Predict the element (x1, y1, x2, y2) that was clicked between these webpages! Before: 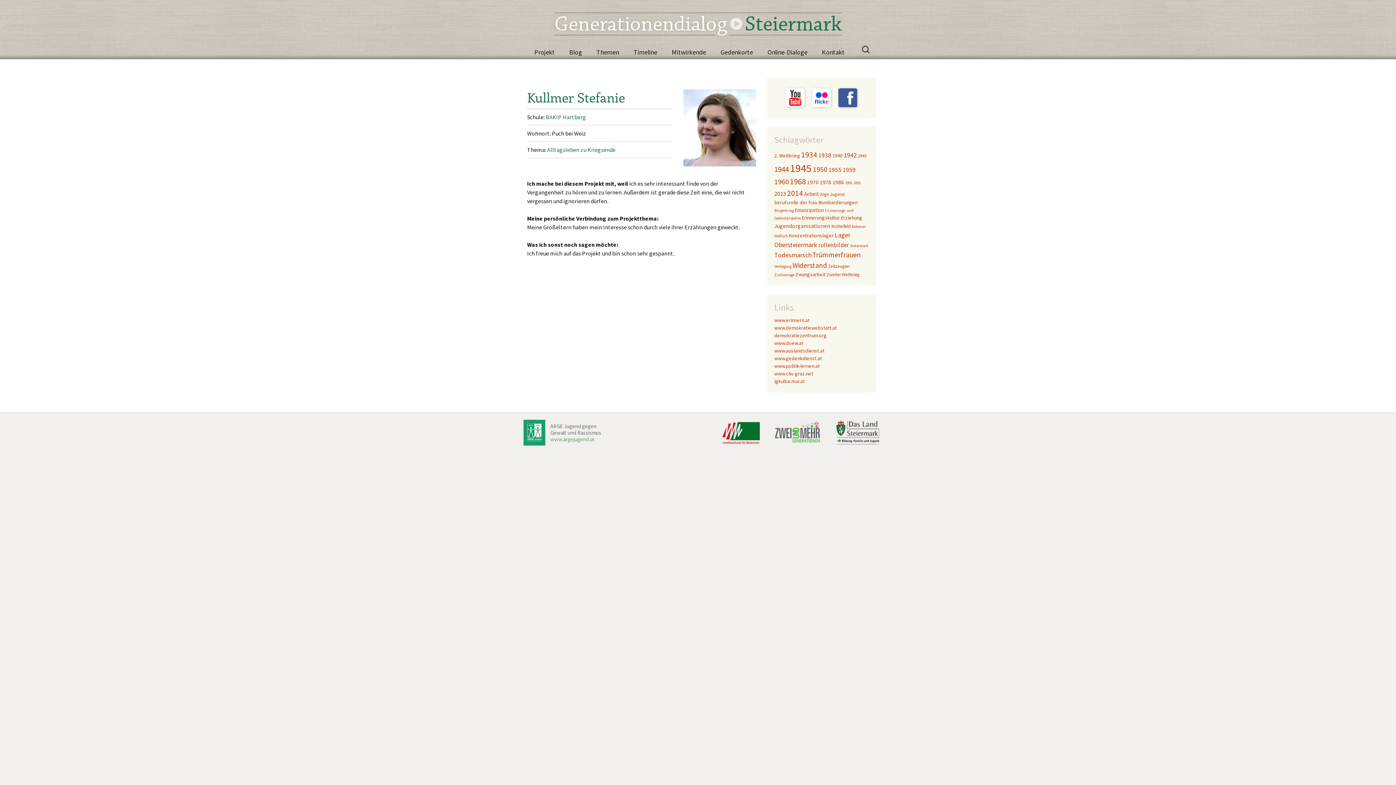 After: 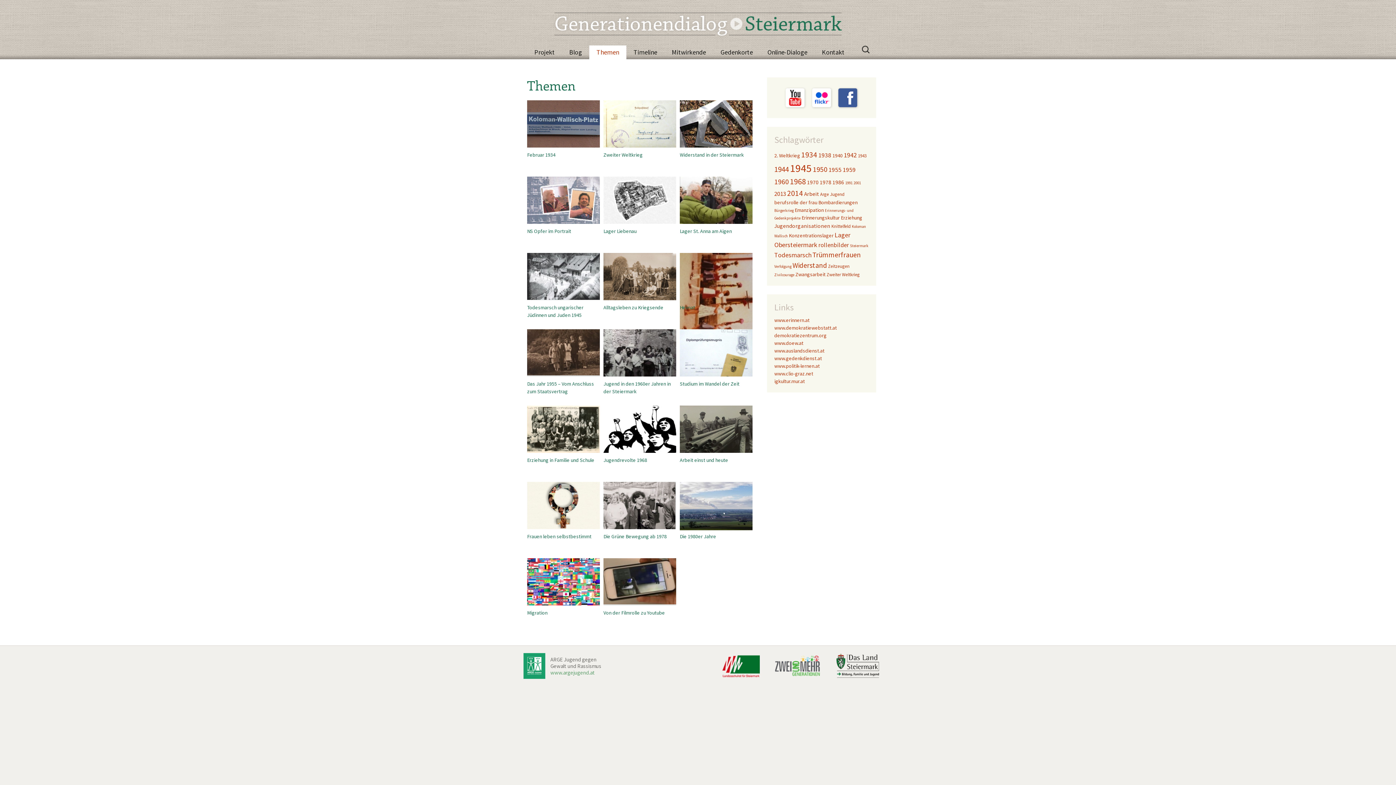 Action: bbox: (589, 45, 626, 59) label: Themen